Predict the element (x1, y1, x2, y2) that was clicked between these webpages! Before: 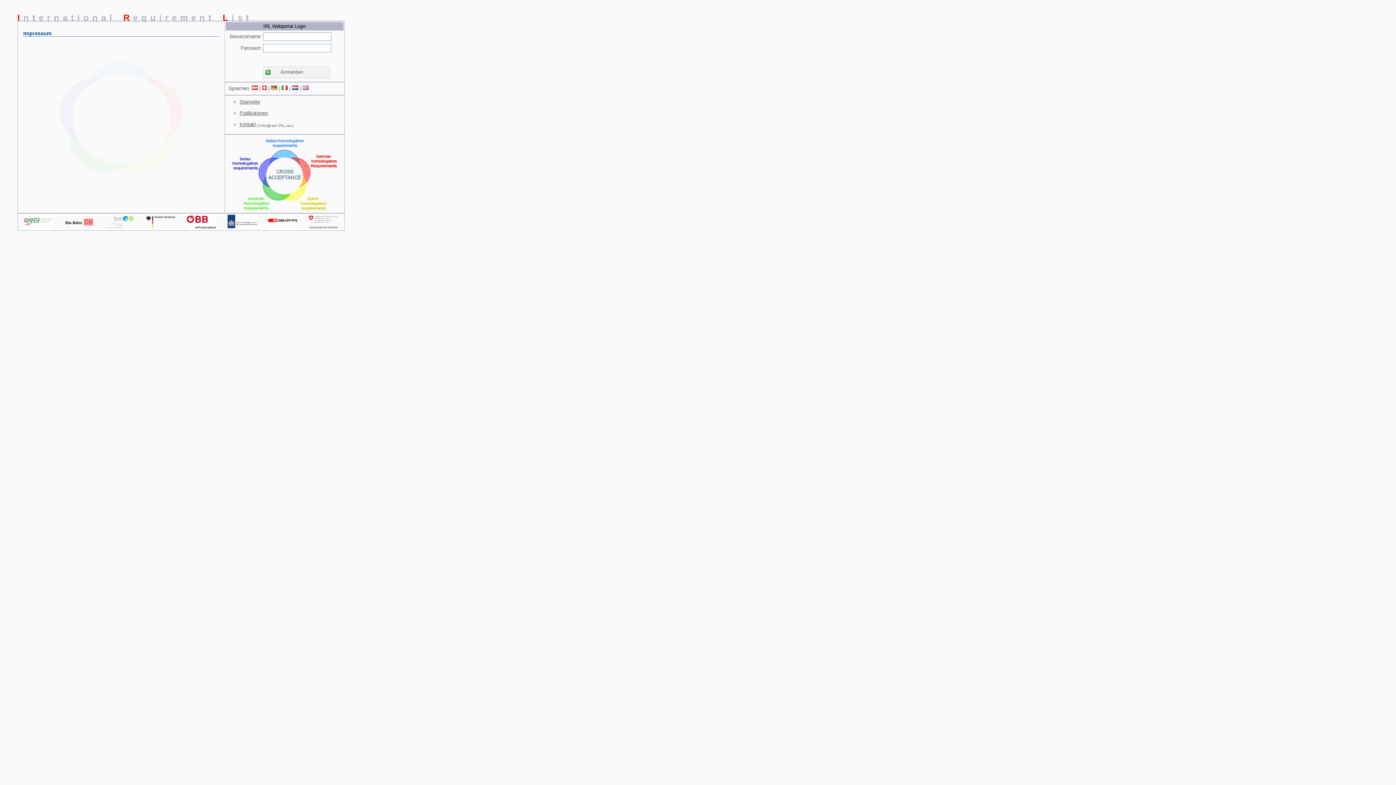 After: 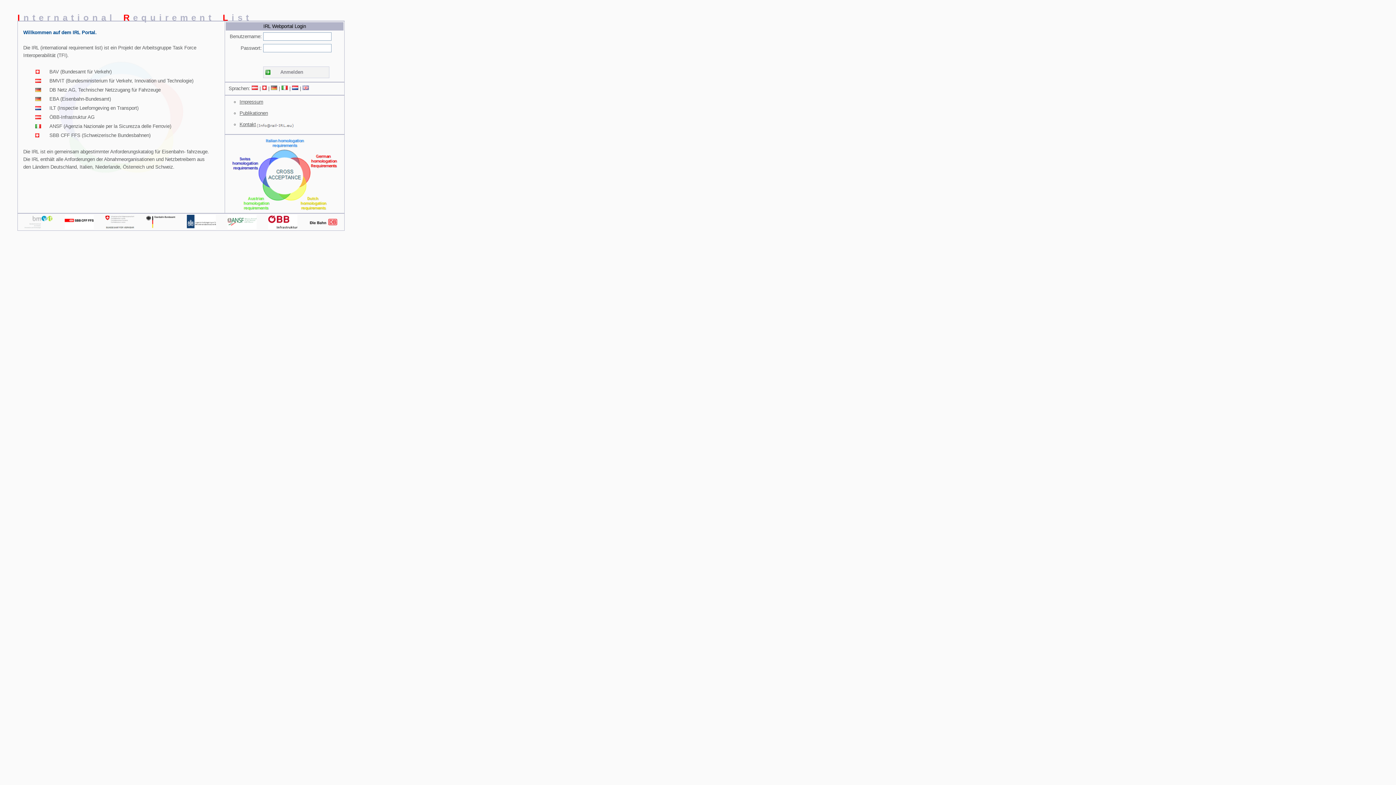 Action: bbox: (239, 99, 260, 104) label: Startseite